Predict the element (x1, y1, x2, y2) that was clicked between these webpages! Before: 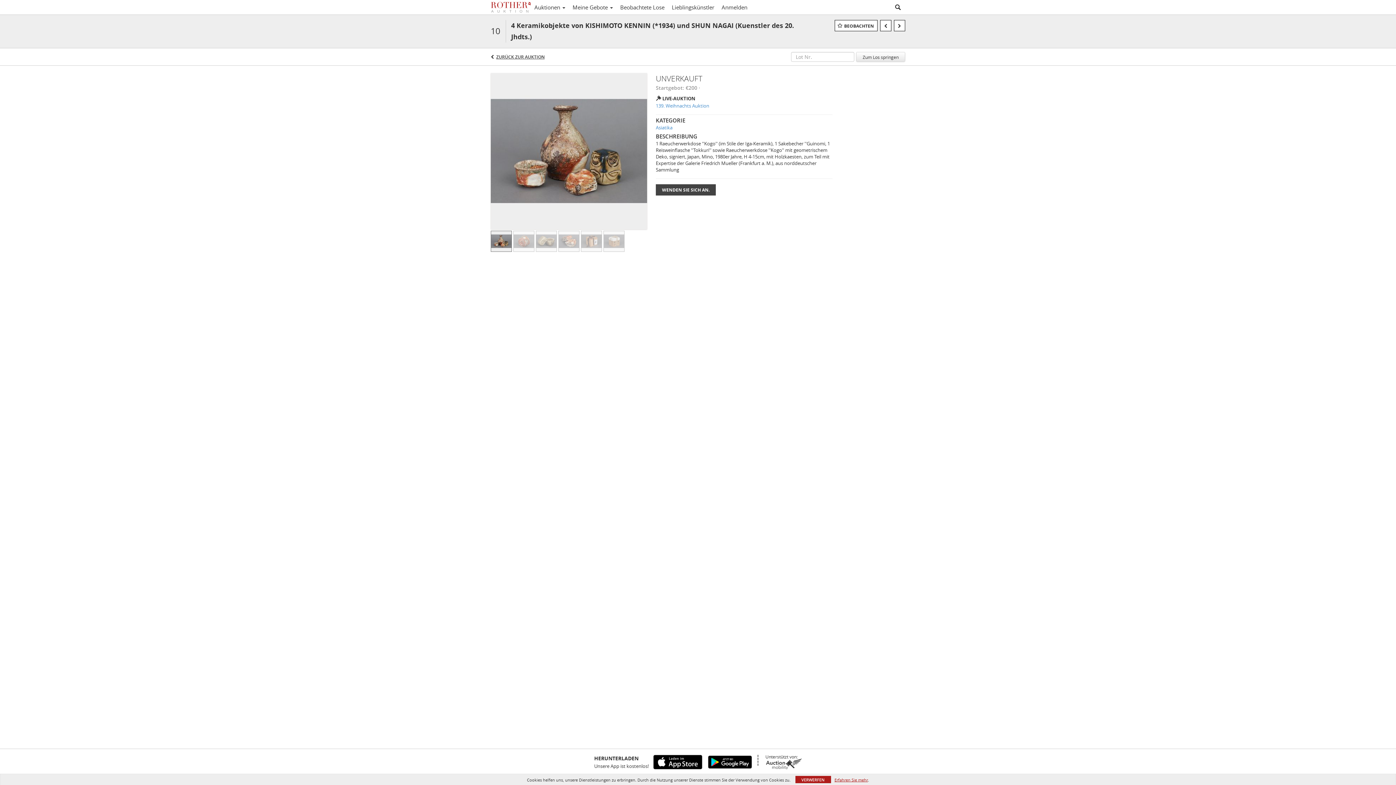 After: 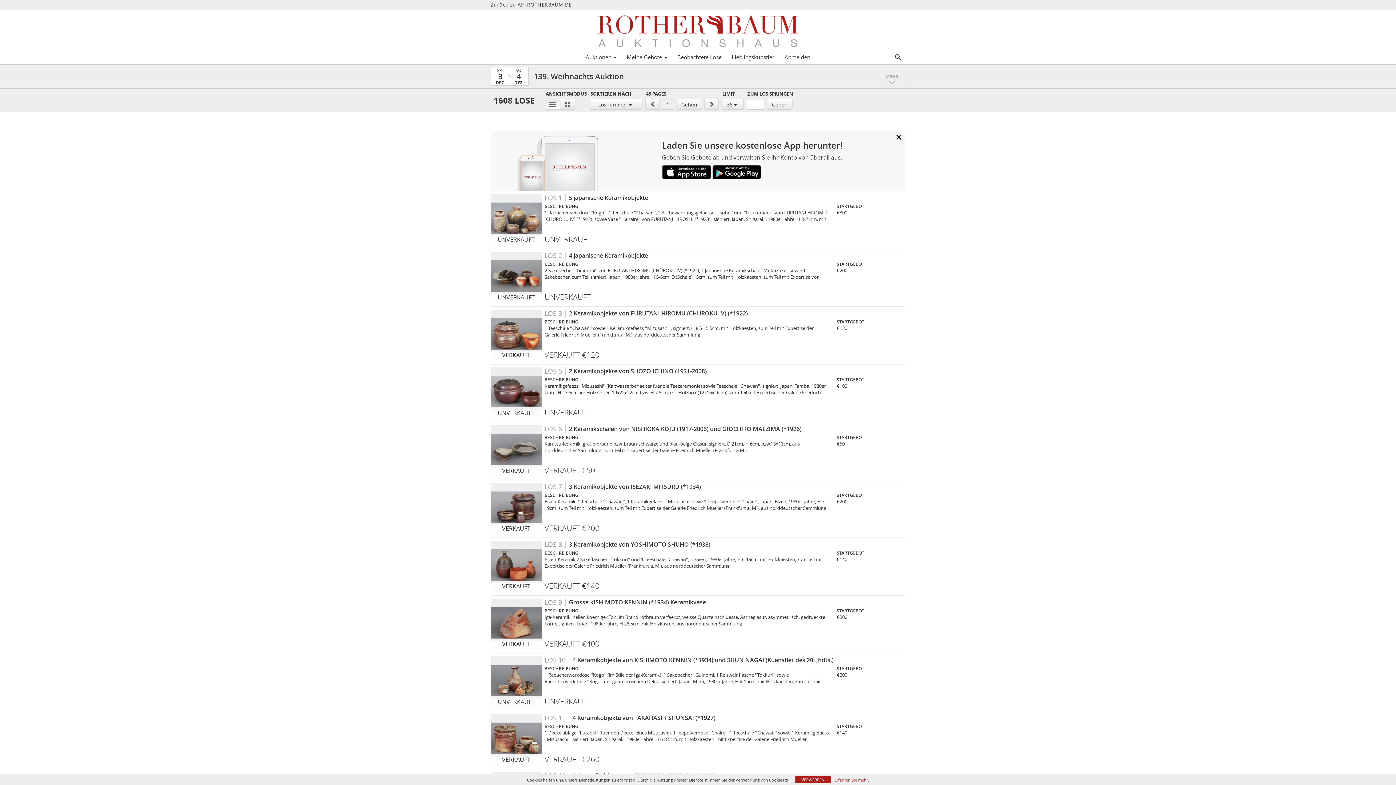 Action: bbox: (496, 53, 544, 60) label: ZURÜCK ZUR AUKTION